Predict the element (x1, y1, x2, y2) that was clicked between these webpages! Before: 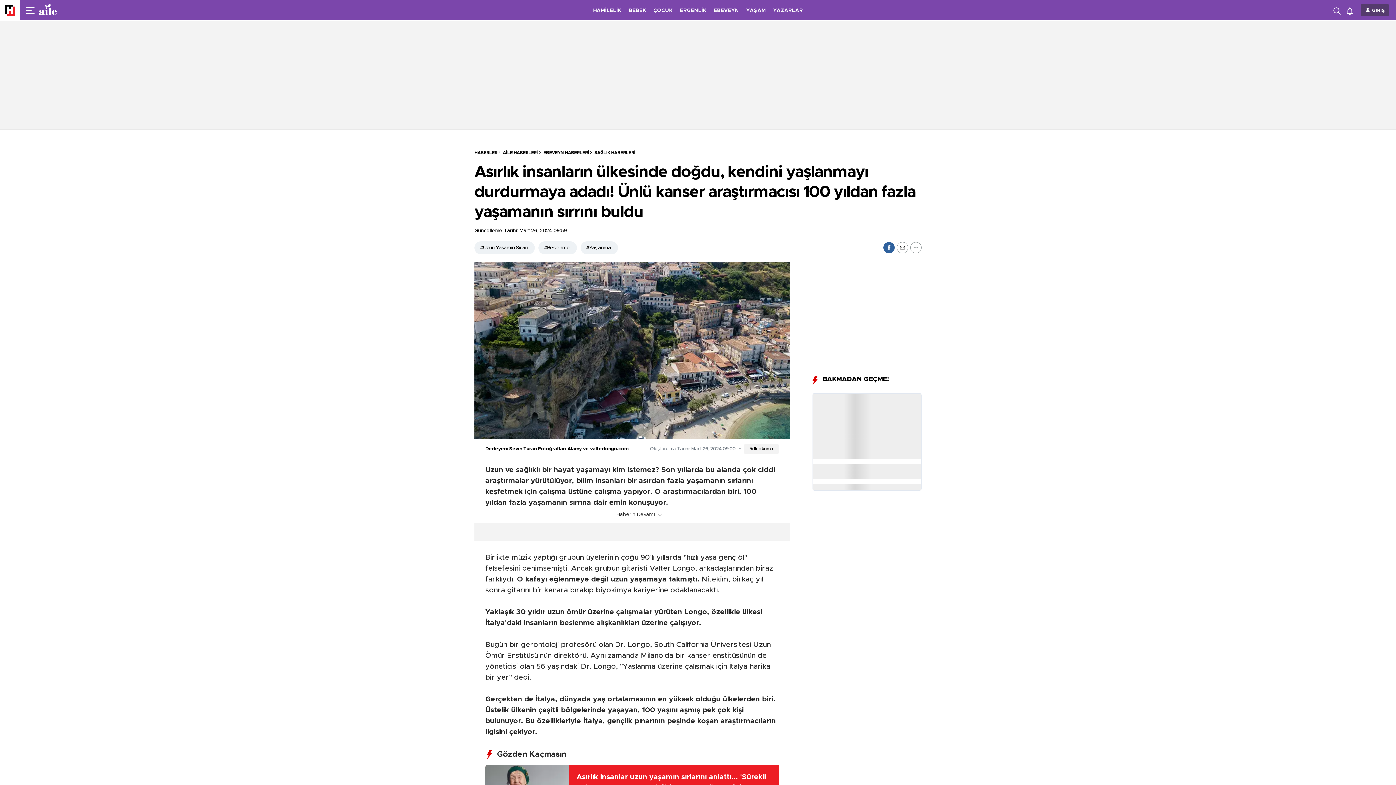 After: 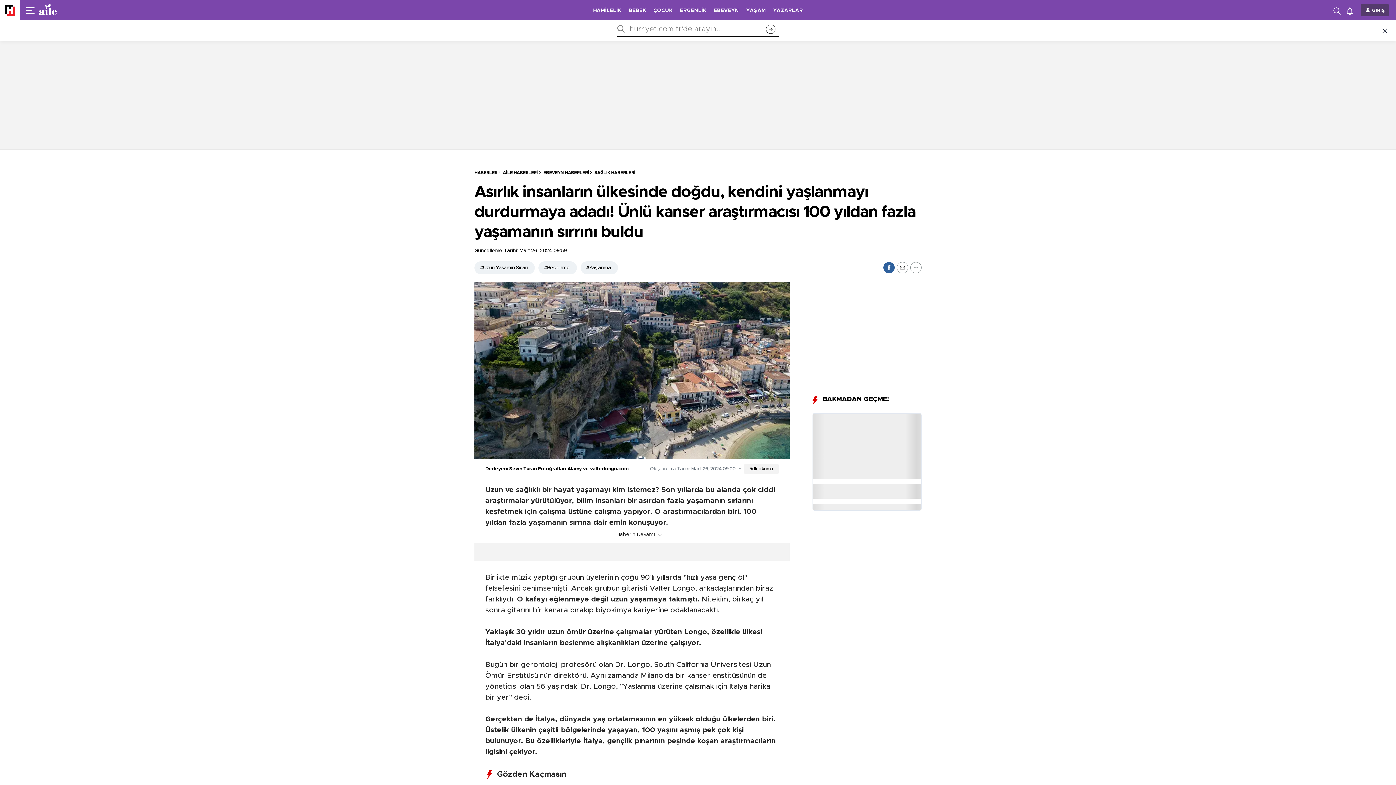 Action: bbox: (1329, 4, 1347, 16)